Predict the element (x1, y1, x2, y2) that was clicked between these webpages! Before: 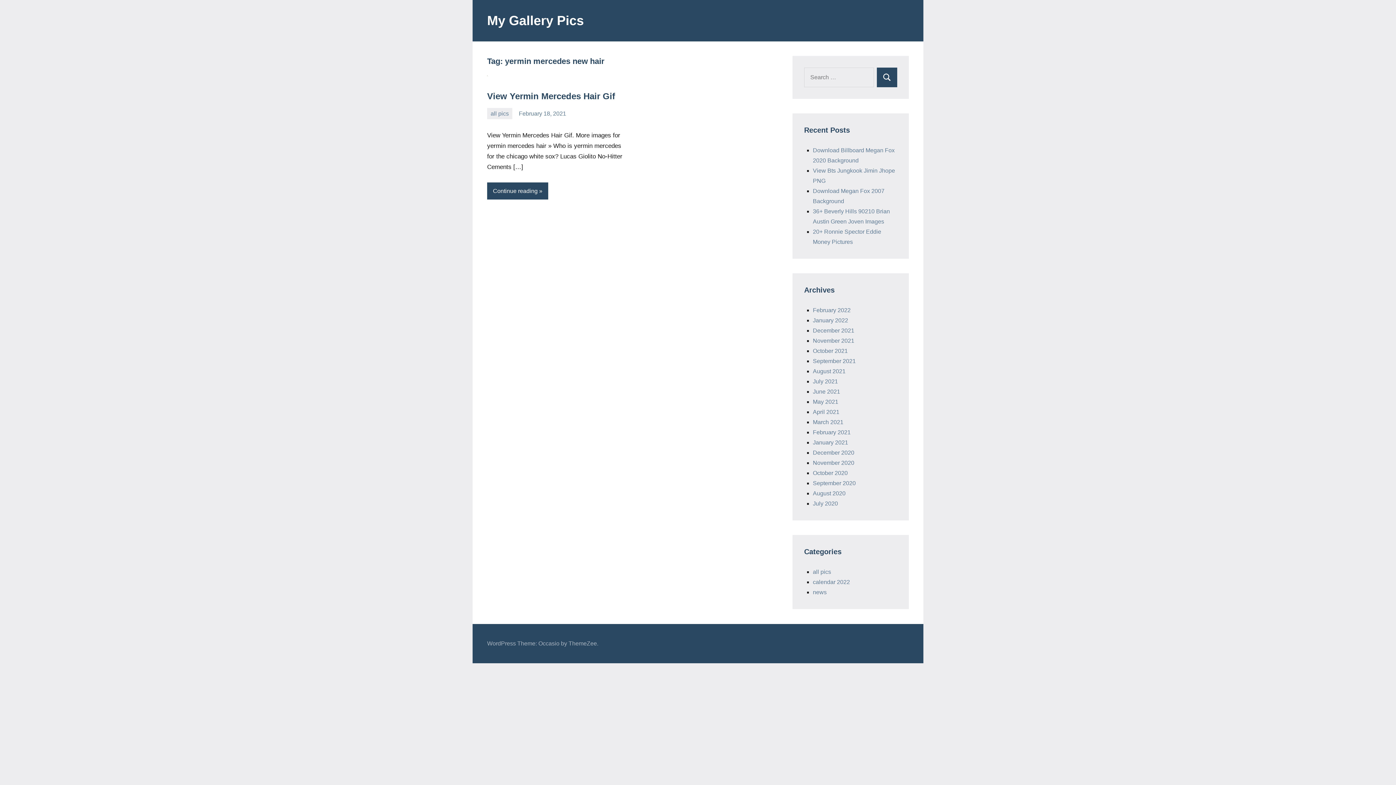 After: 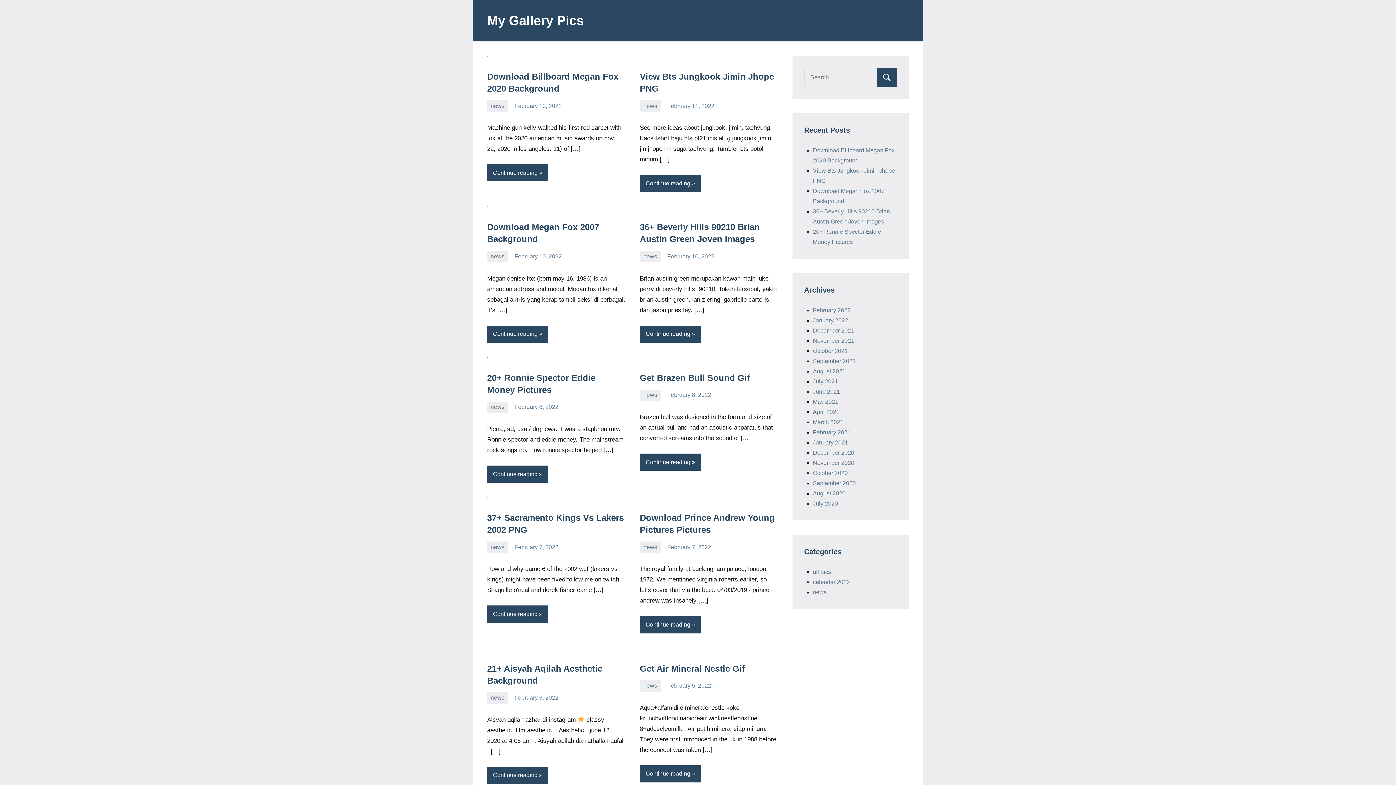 Action: bbox: (813, 368, 845, 374) label: August 2021